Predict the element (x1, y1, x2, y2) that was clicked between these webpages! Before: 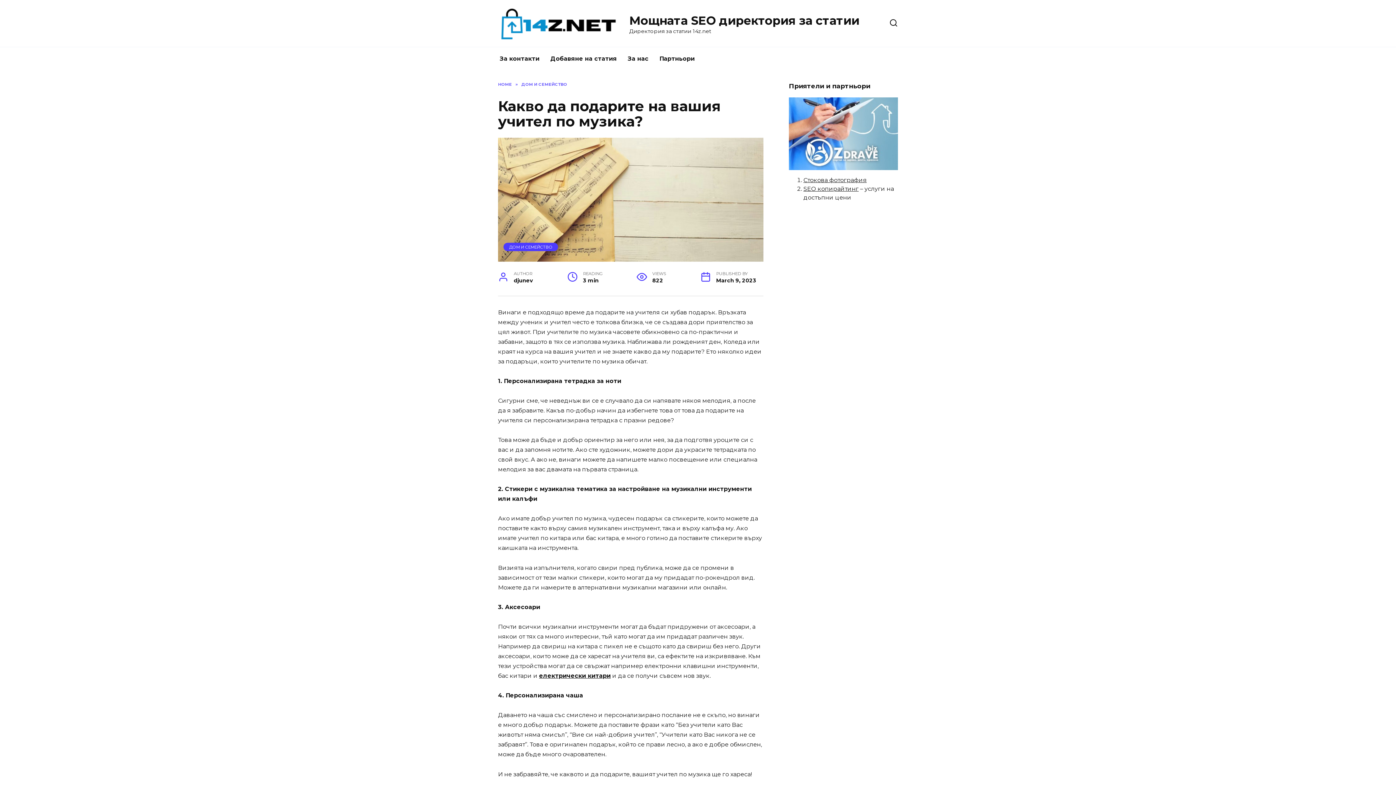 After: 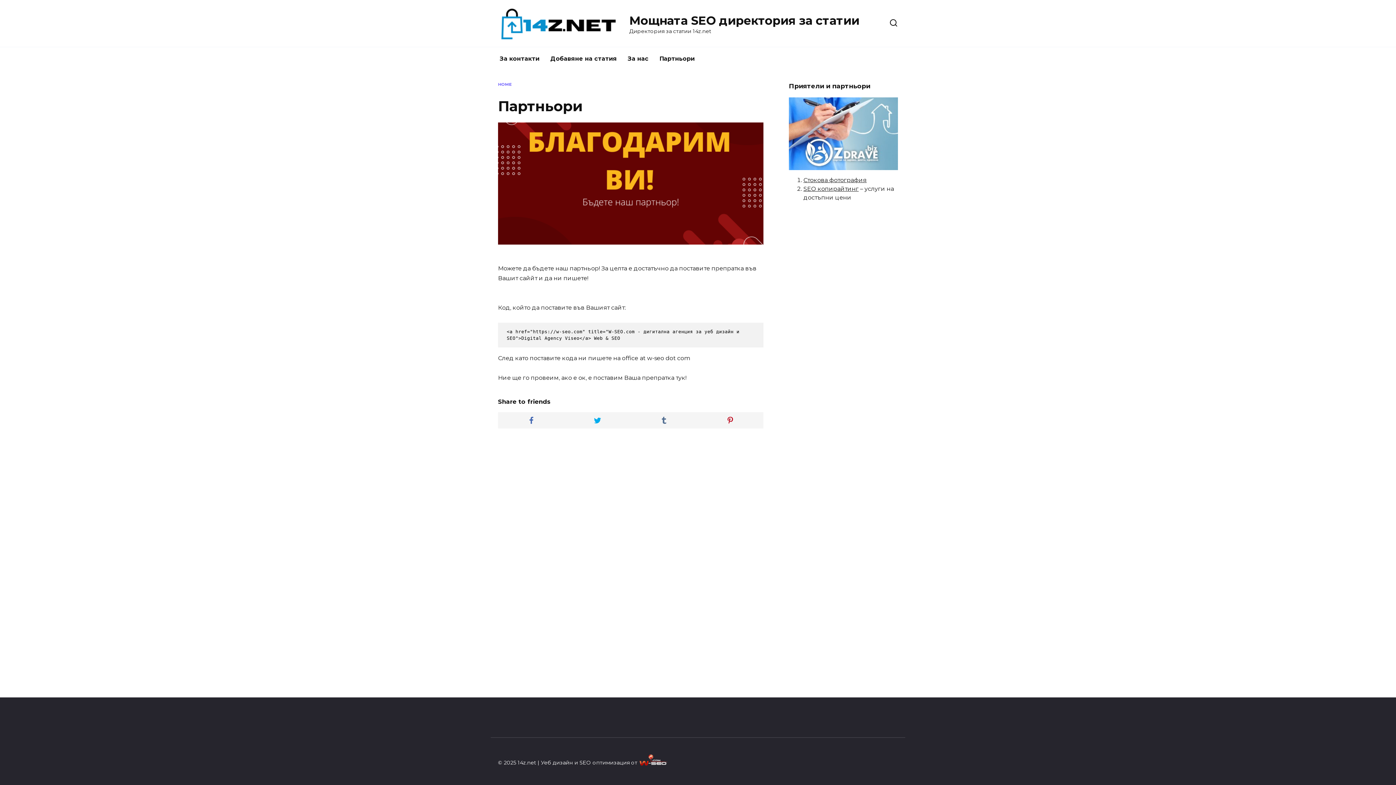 Action: bbox: (654, 47, 700, 70) label: Партньори